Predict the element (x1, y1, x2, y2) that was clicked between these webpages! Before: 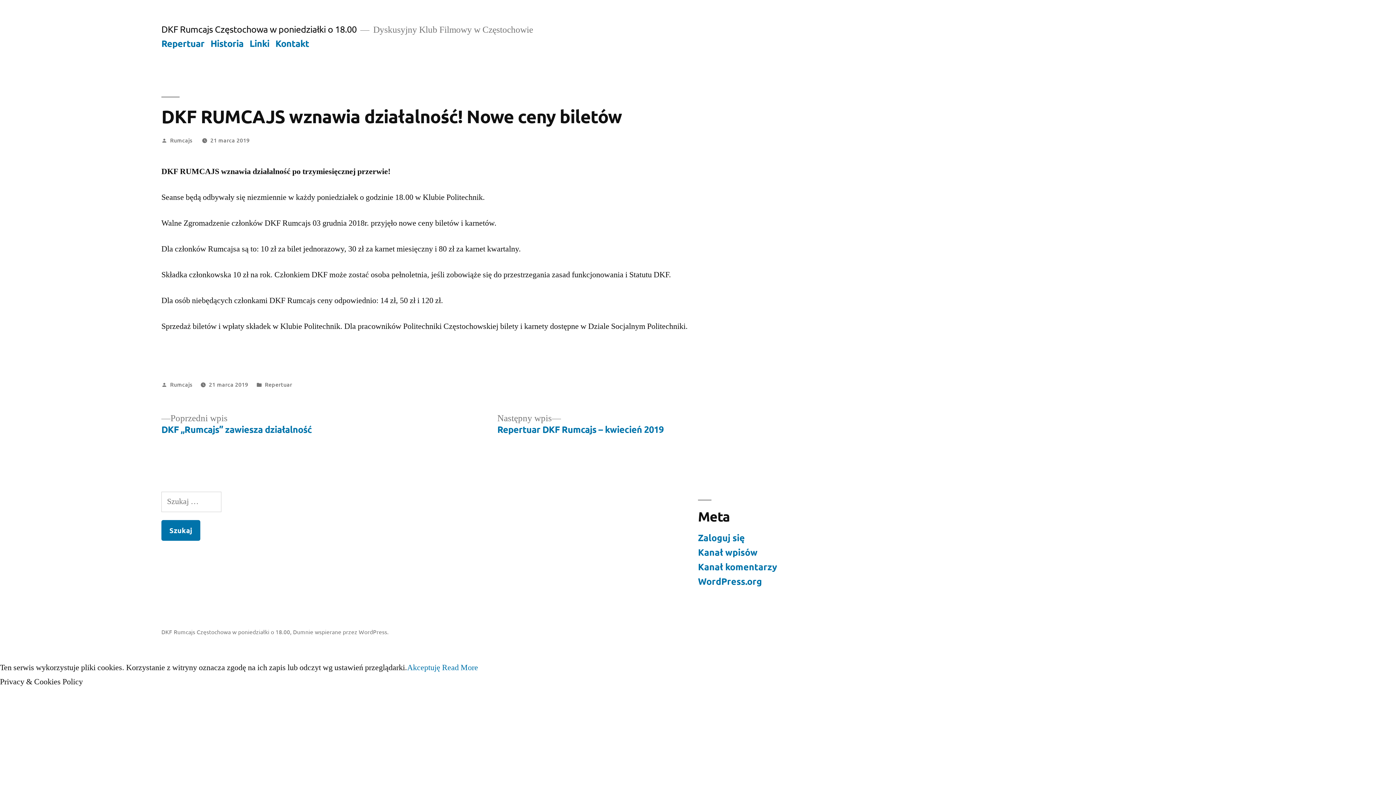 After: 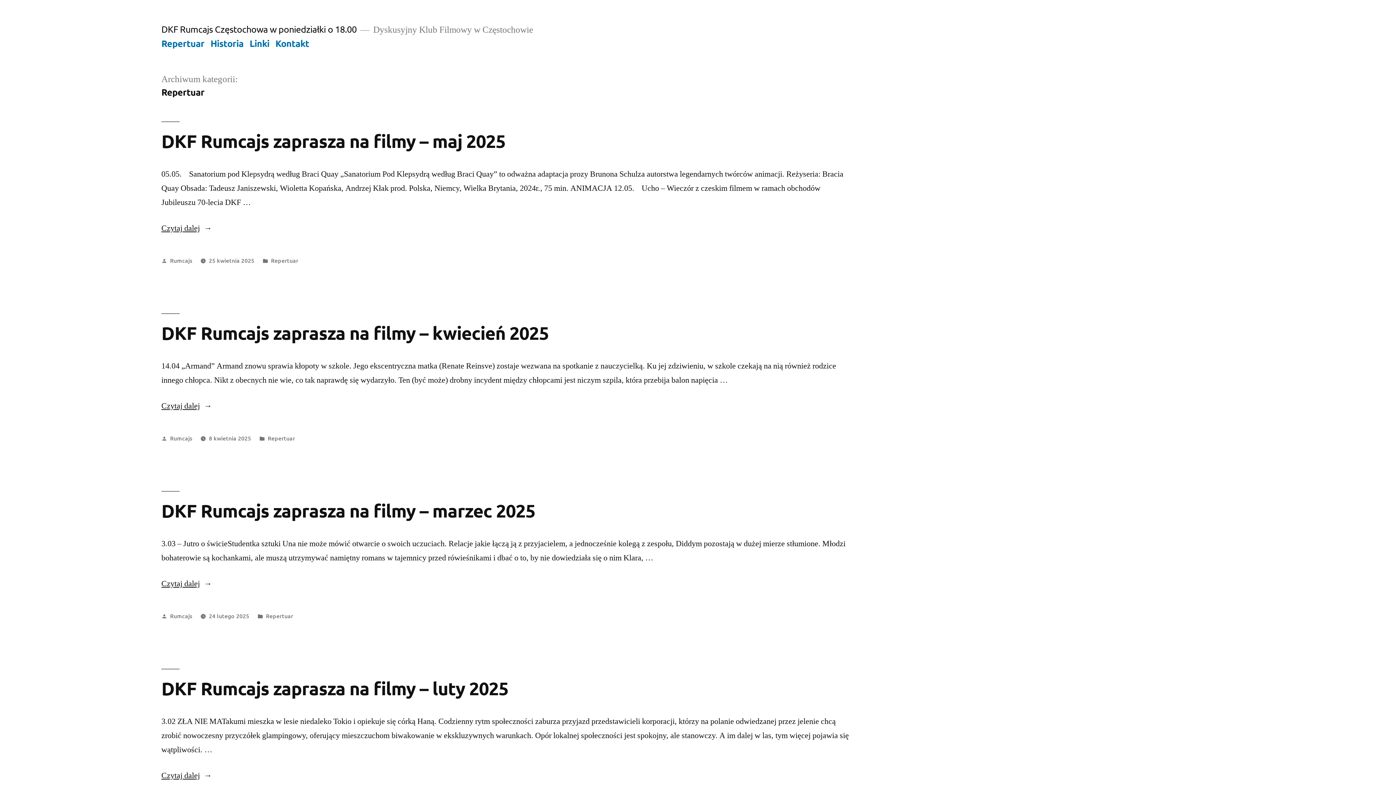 Action: bbox: (161, 37, 204, 48) label: Repertuar